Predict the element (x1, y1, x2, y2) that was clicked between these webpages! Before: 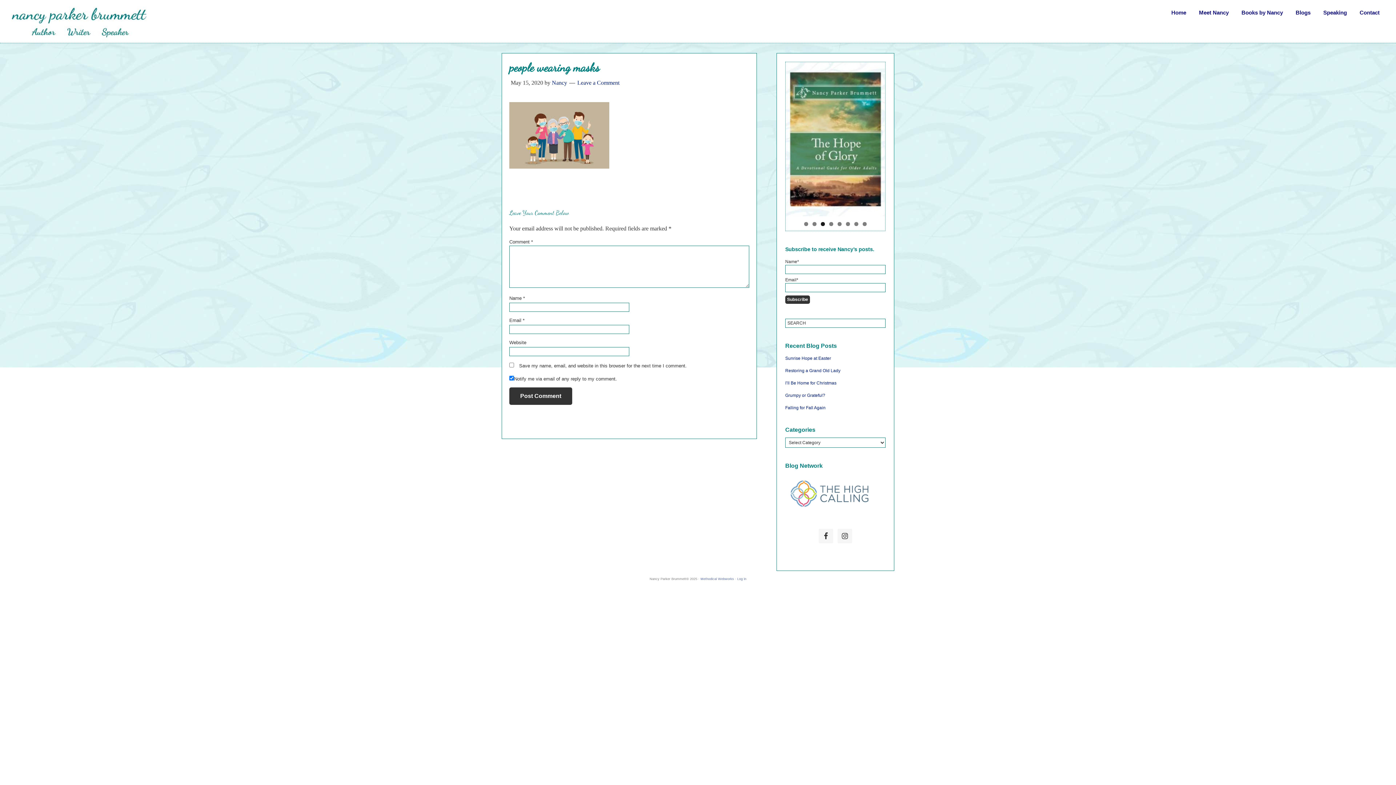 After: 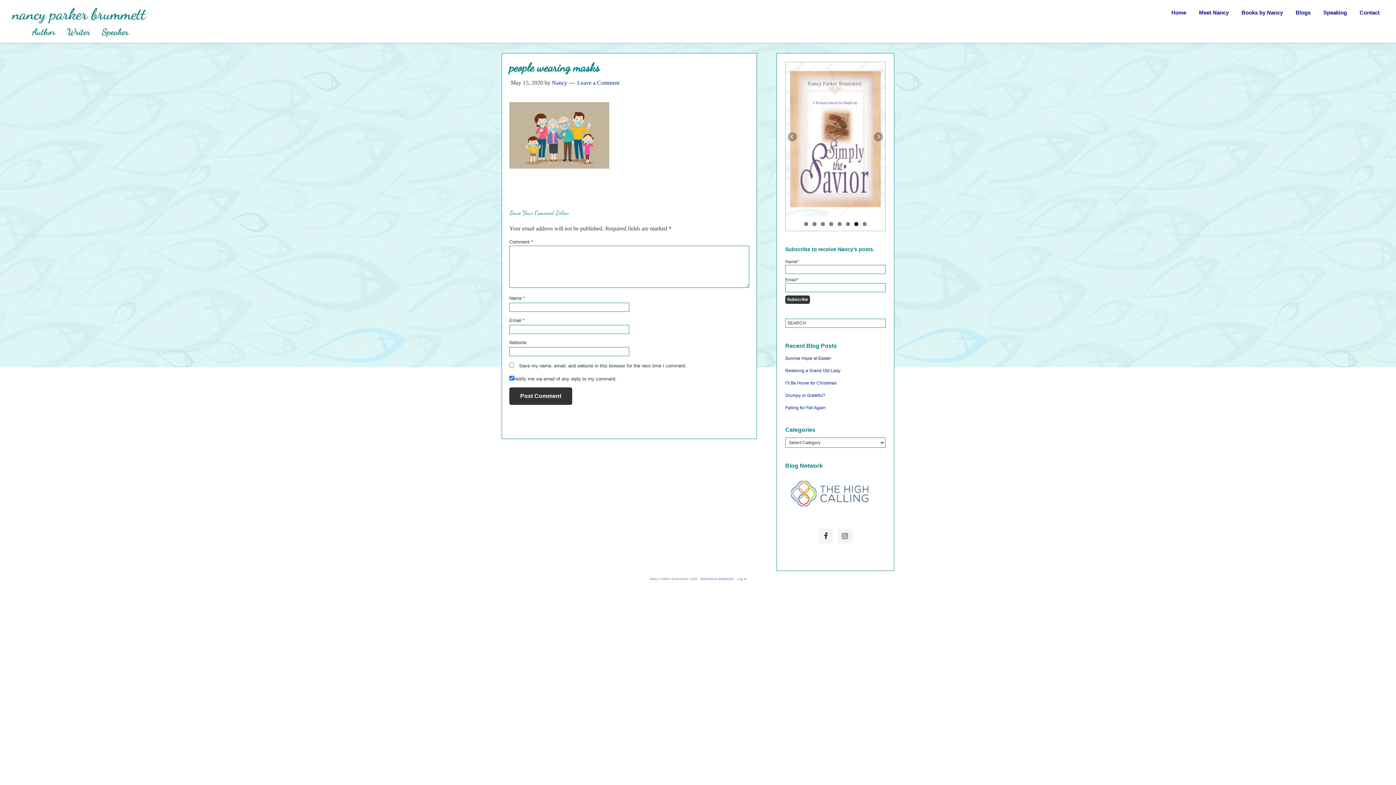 Action: bbox: (854, 222, 858, 226) label: 7